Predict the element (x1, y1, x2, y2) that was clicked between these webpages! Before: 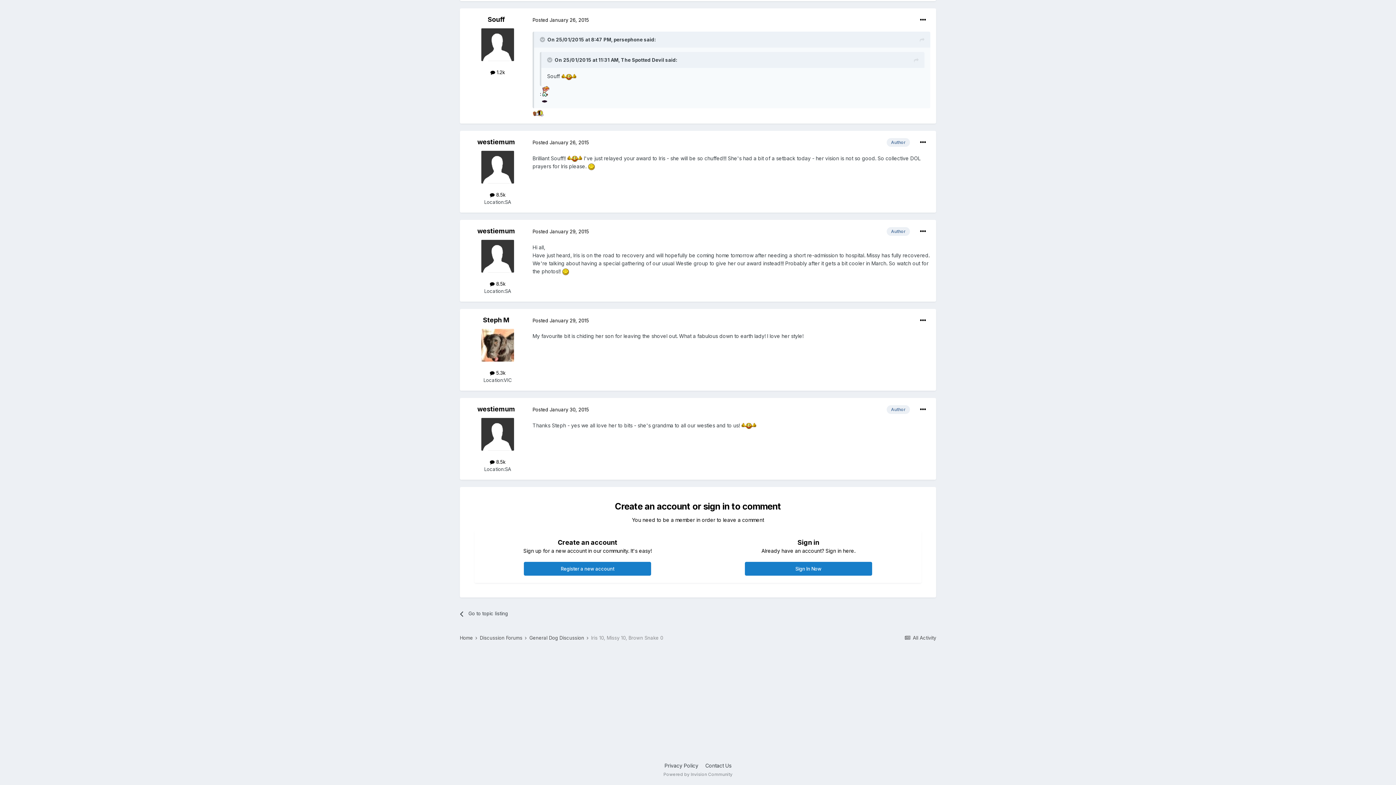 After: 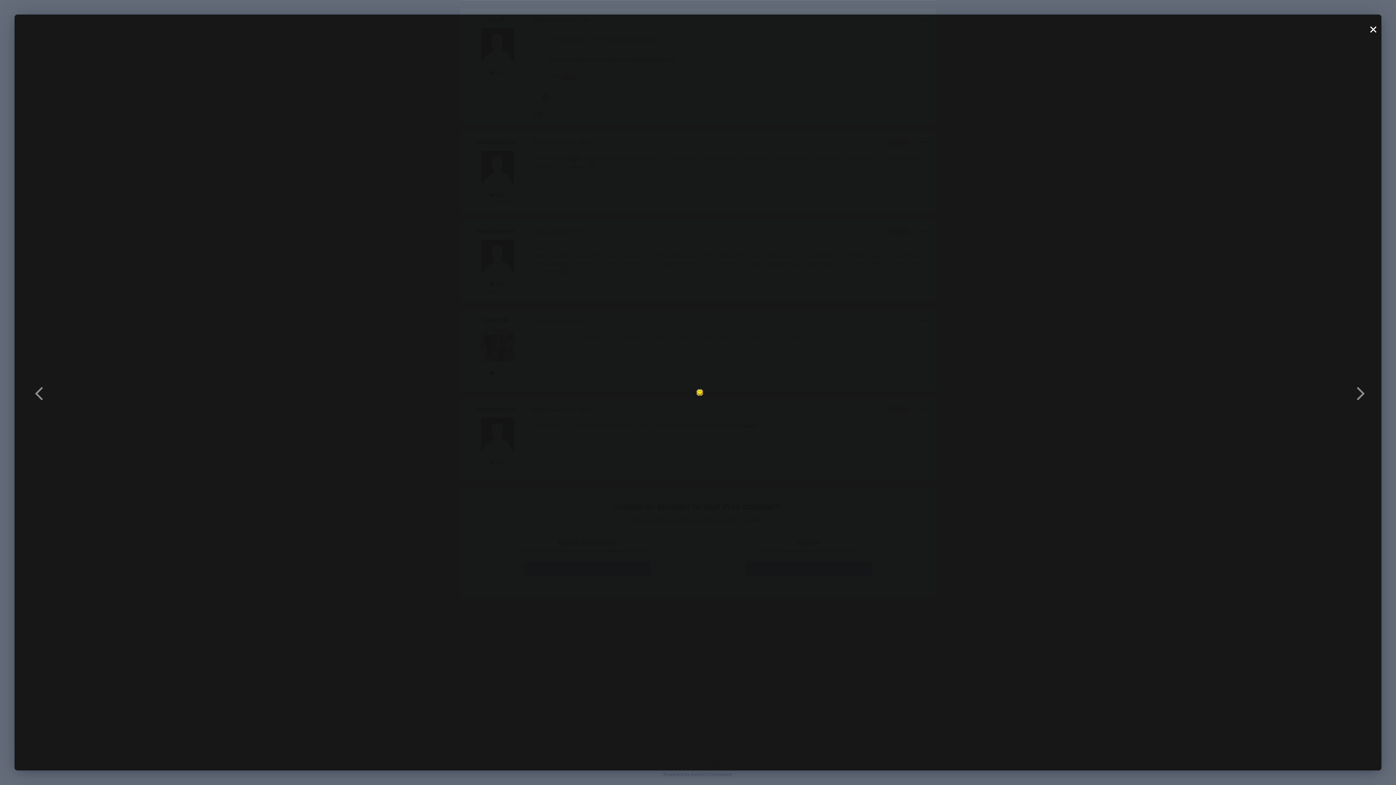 Action: bbox: (588, 163, 595, 169)